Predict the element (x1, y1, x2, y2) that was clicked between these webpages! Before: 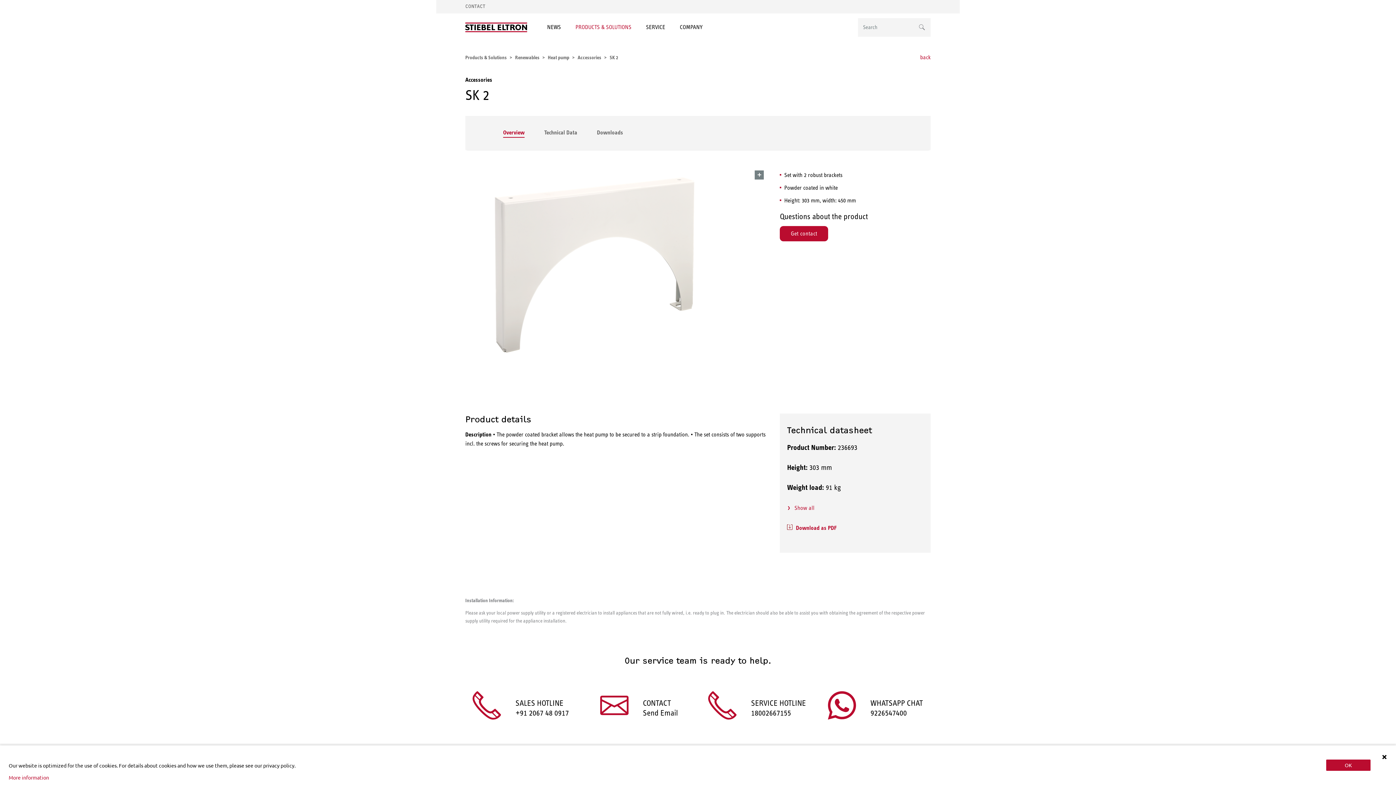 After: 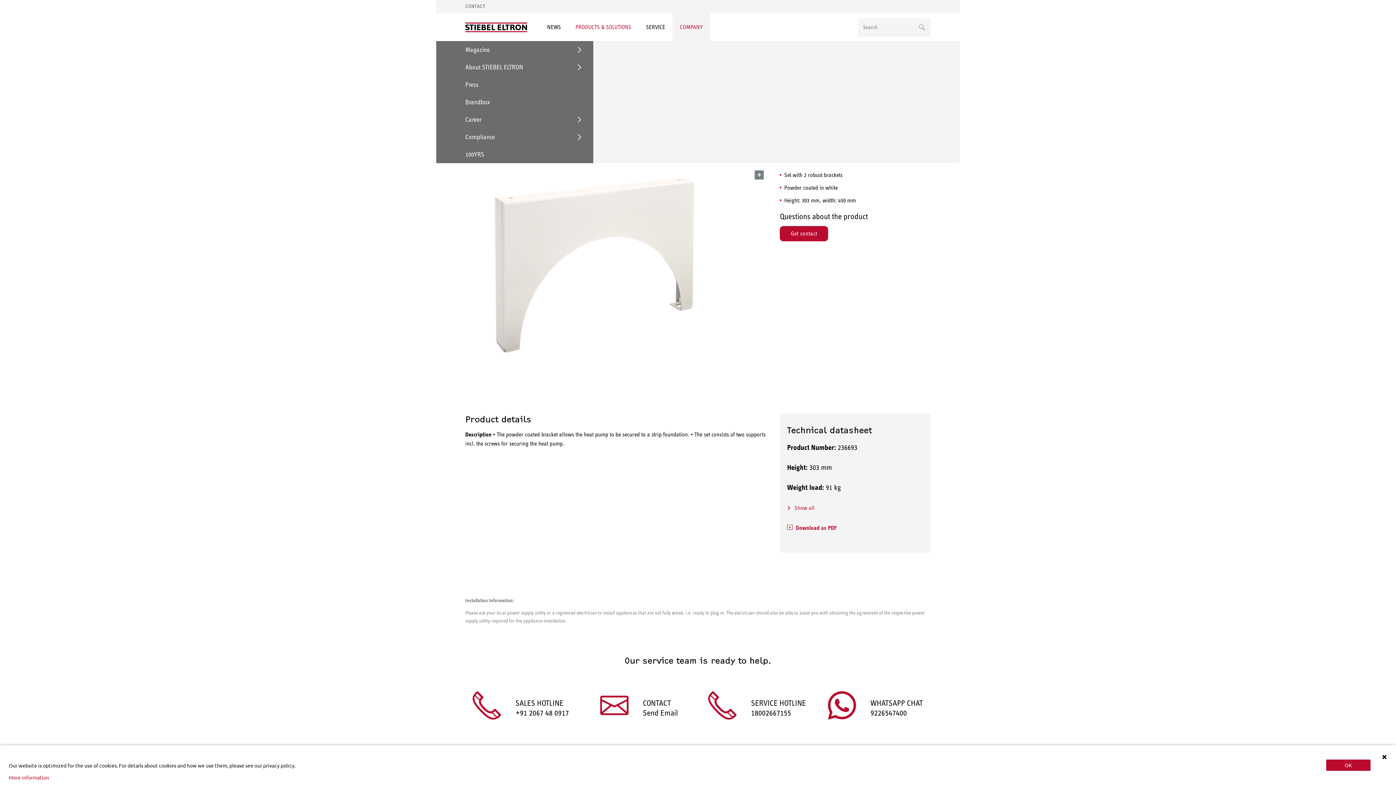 Action: label: COMPANY bbox: (672, 13, 710, 41)